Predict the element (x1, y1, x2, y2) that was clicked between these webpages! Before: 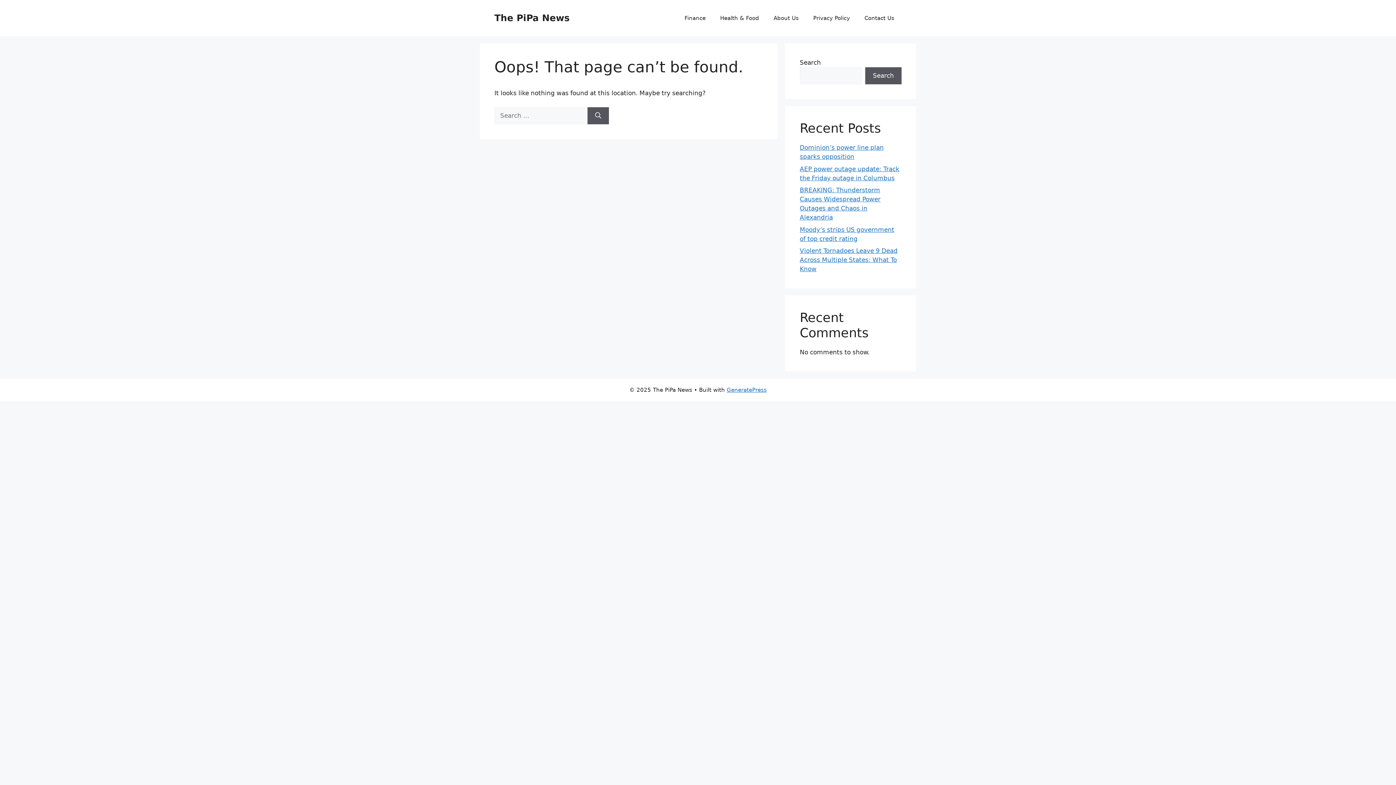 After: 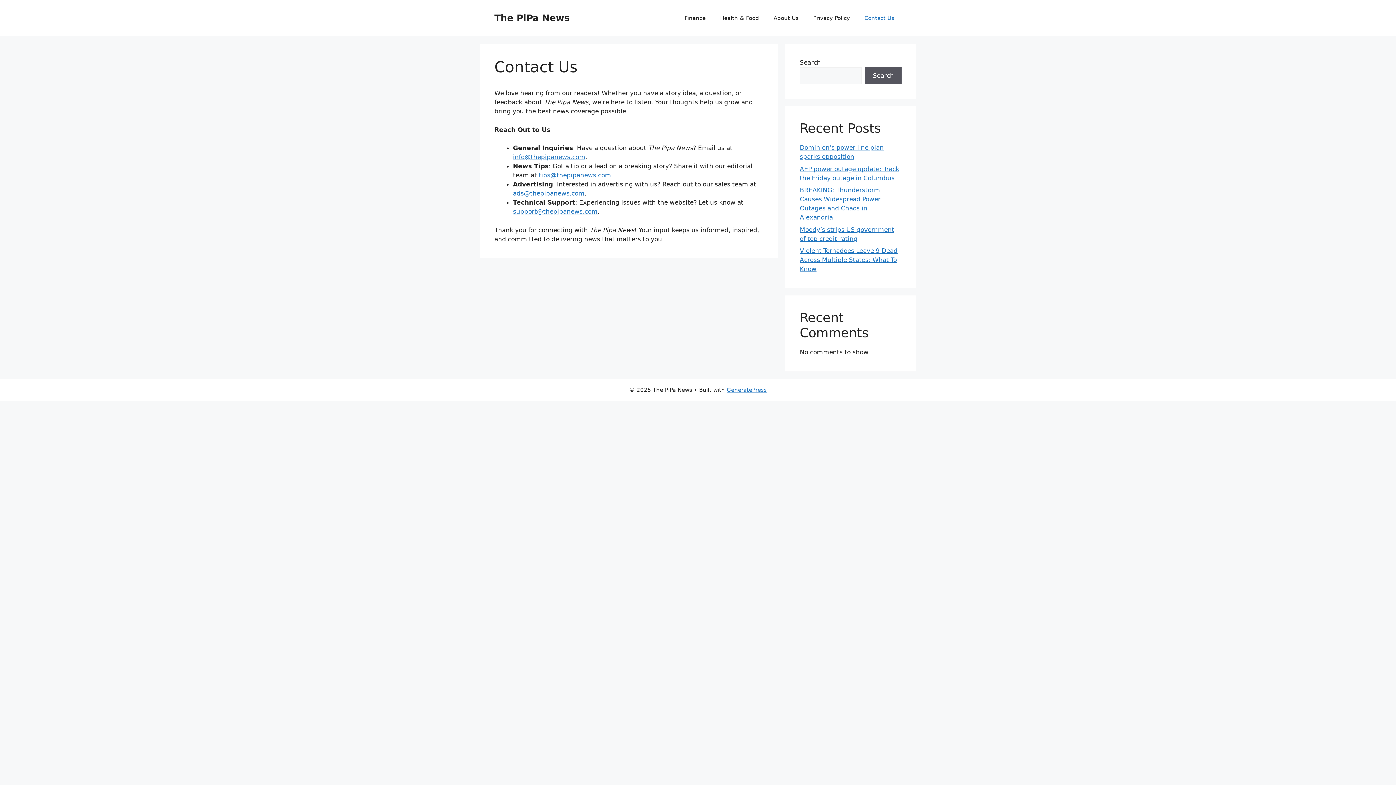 Action: label: Contact Us bbox: (857, 7, 901, 29)